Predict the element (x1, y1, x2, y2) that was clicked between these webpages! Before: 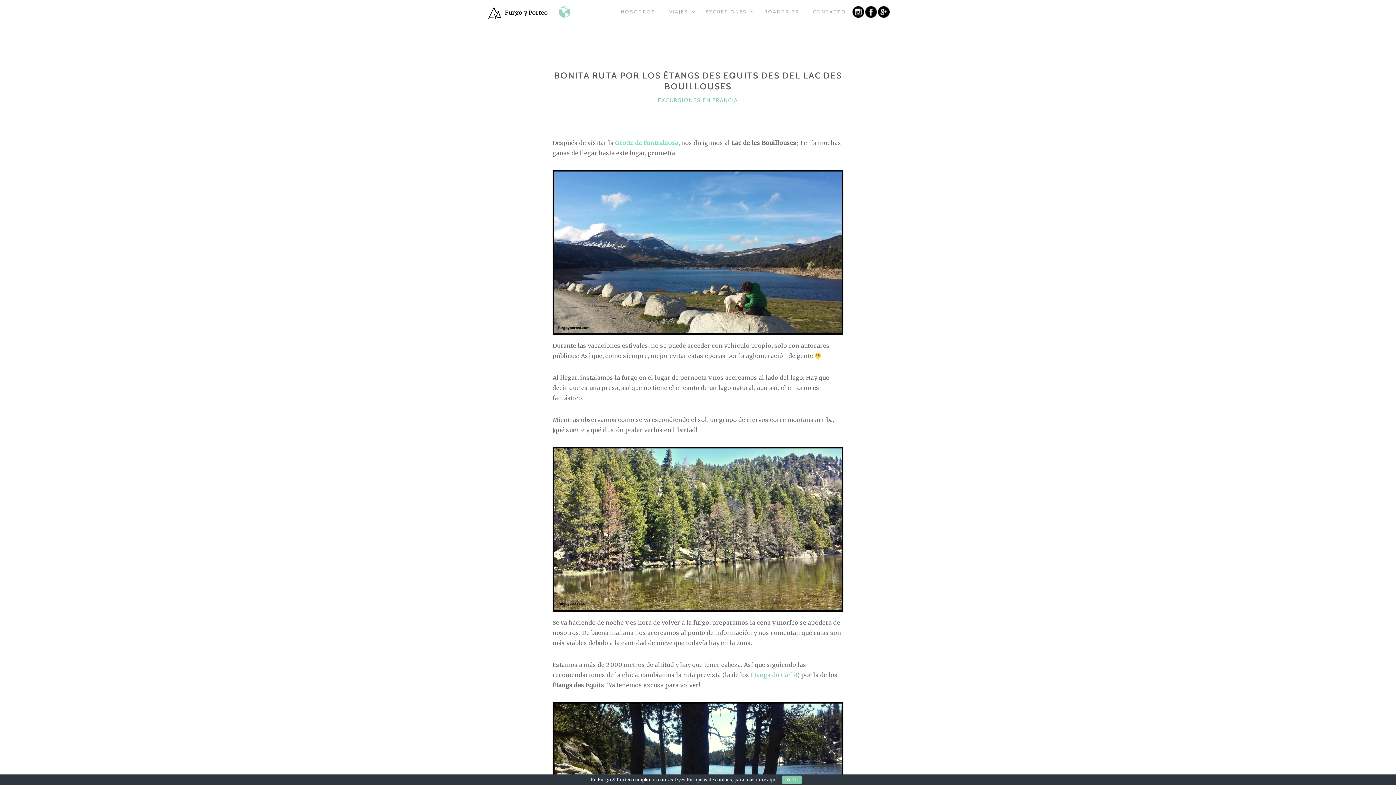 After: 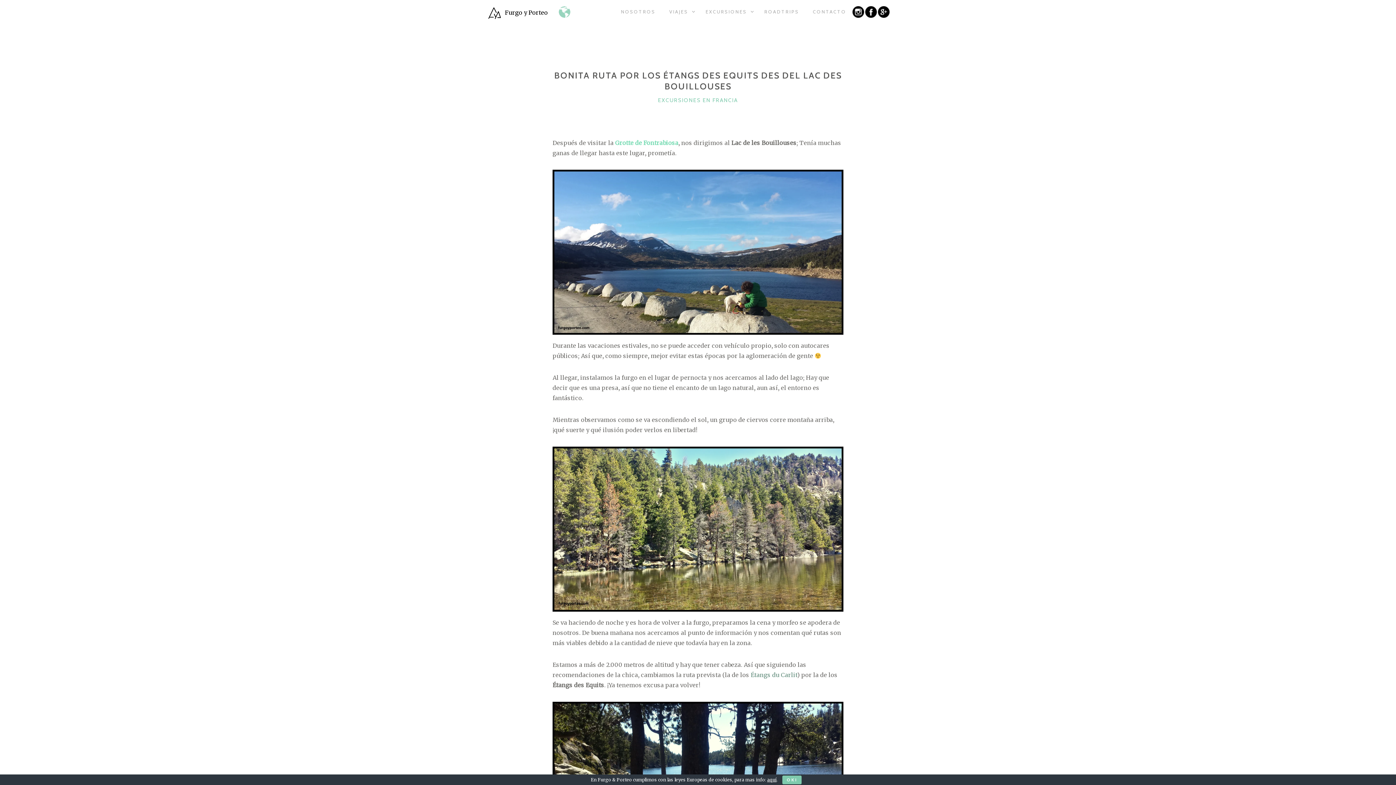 Action: label: undefined (abre en una nueva pestaña) bbox: (750, 671, 797, 678)